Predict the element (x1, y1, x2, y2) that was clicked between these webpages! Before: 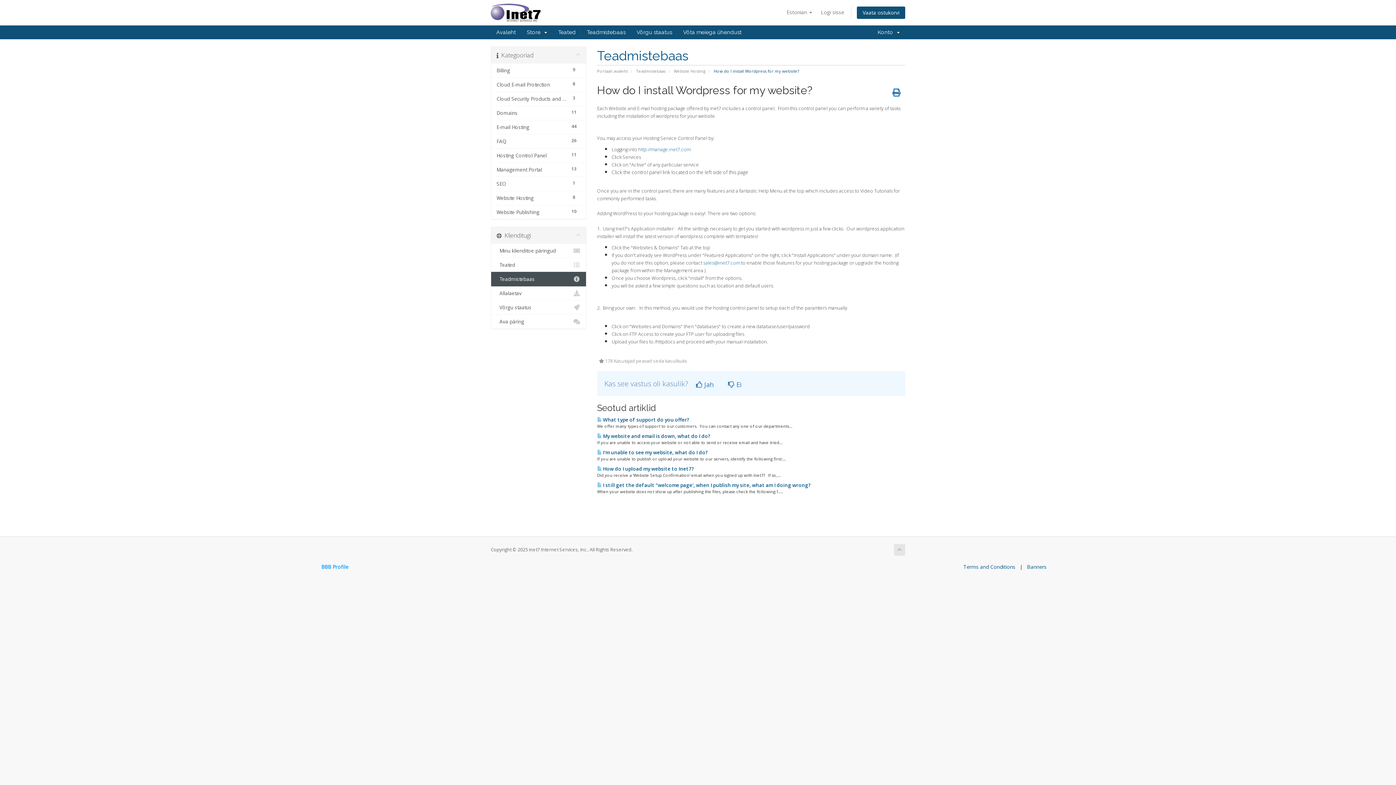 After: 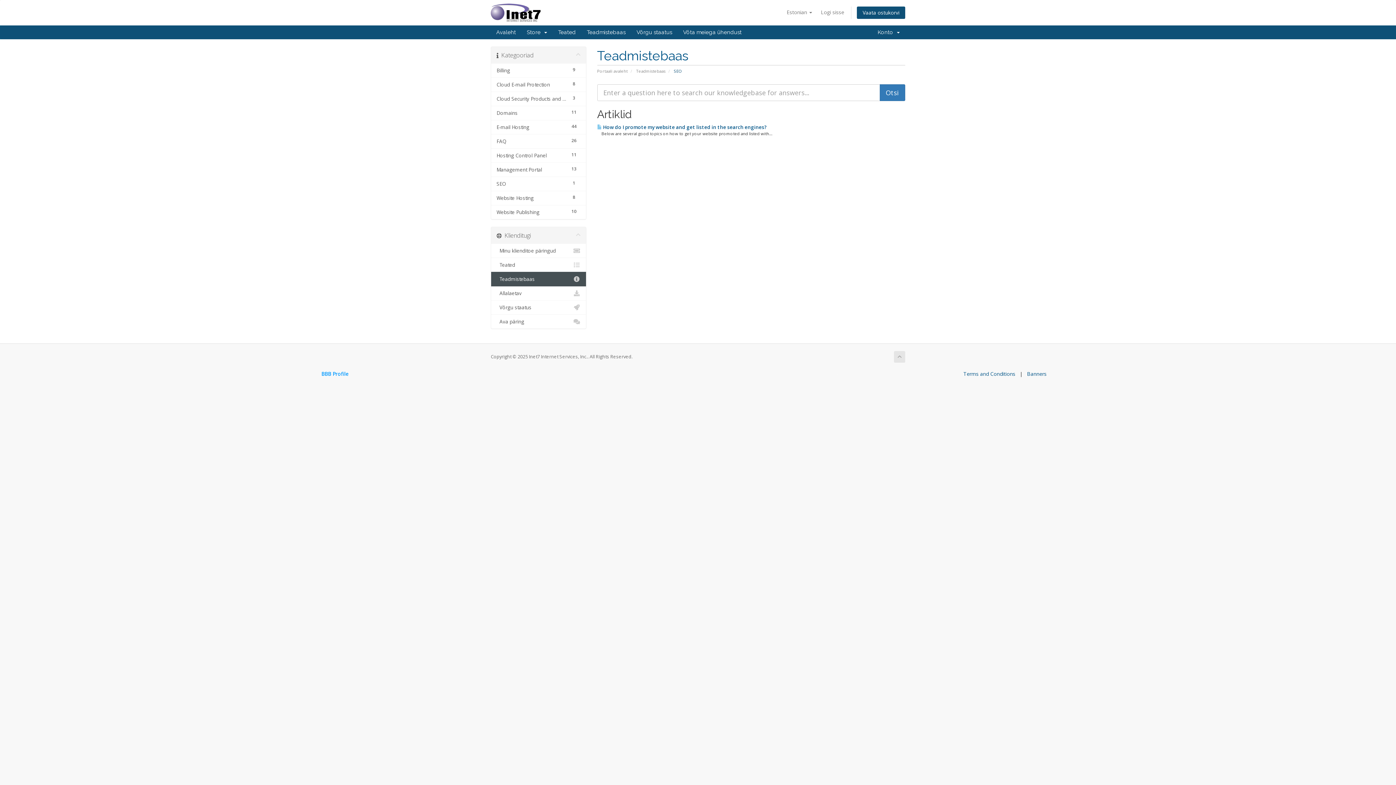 Action: label: 1
SEO bbox: (491, 176, 586, 191)